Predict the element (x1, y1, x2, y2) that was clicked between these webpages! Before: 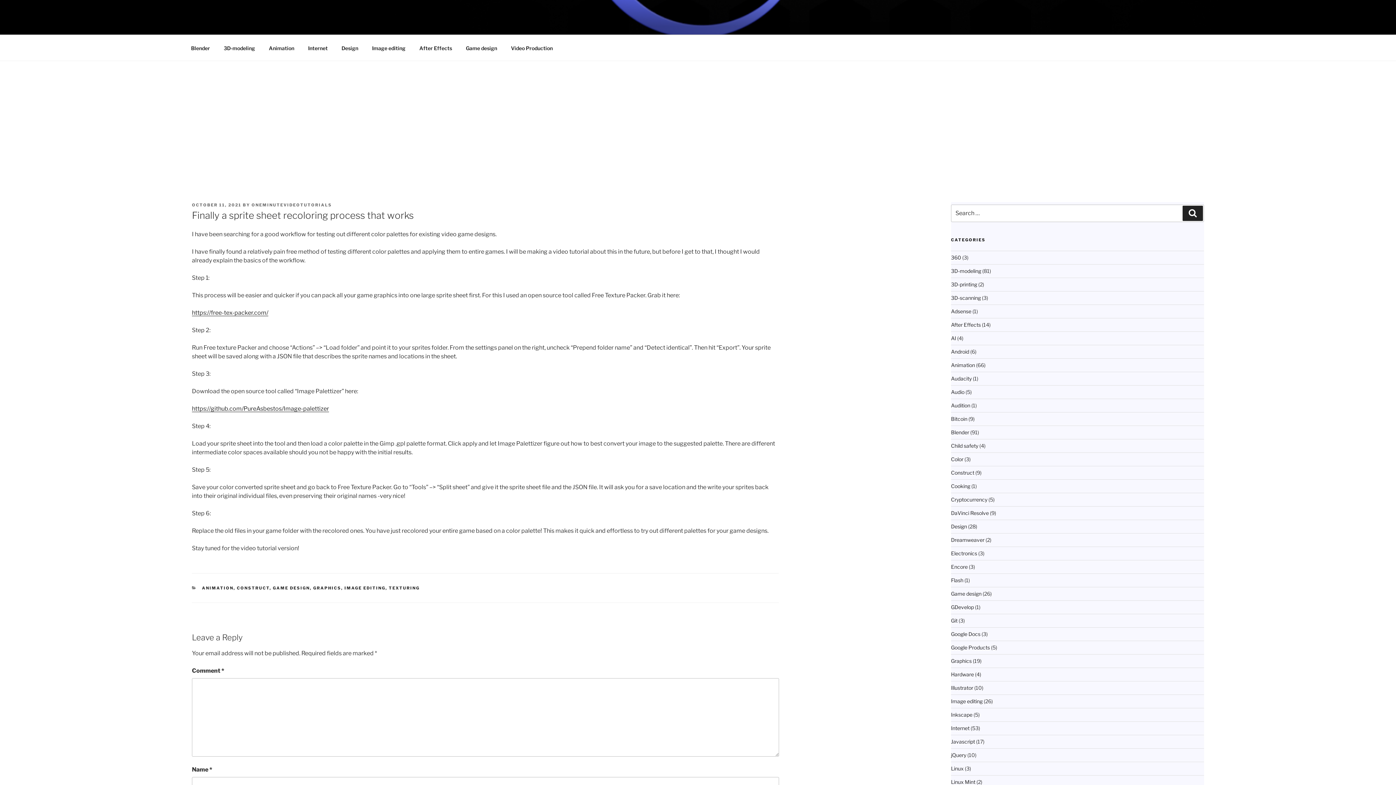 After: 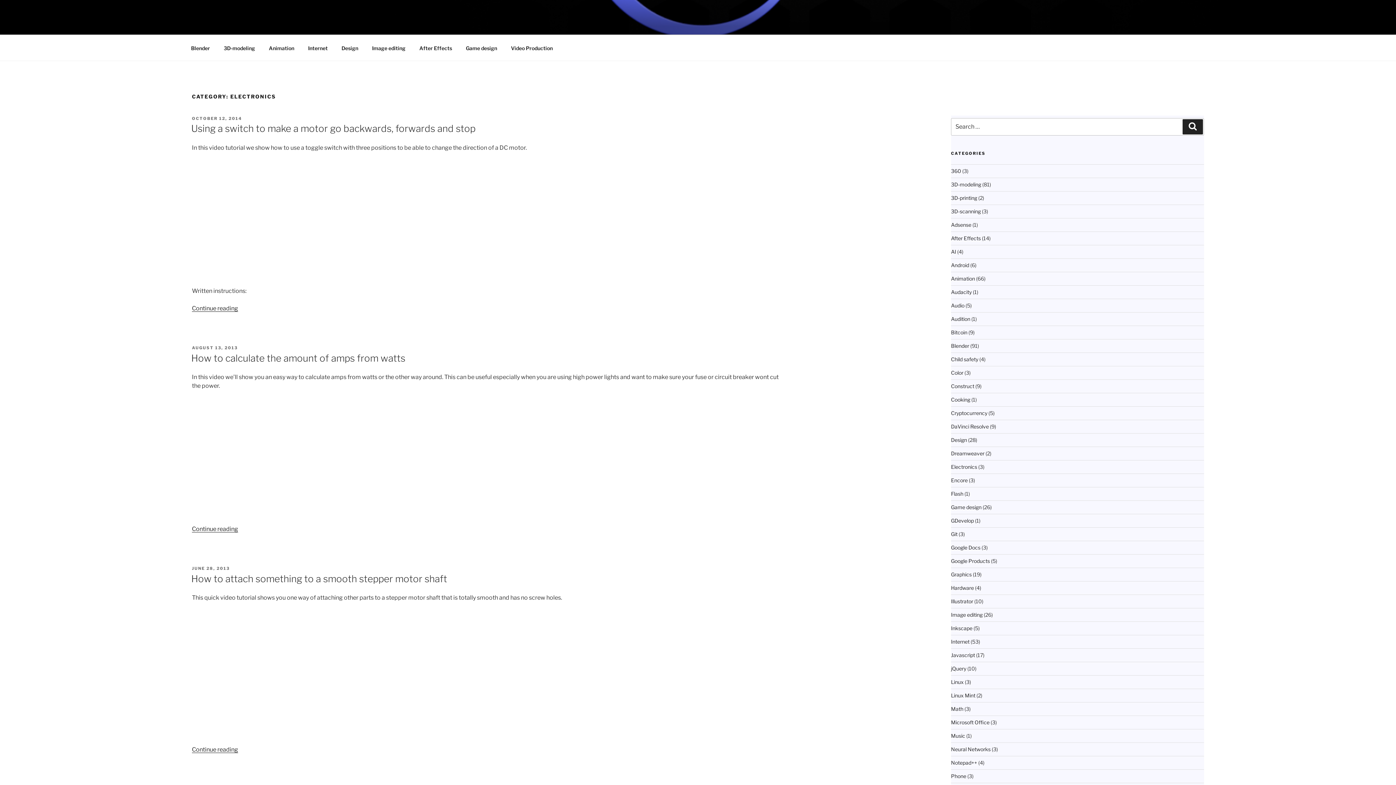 Action: bbox: (951, 550, 977, 556) label: Electronics